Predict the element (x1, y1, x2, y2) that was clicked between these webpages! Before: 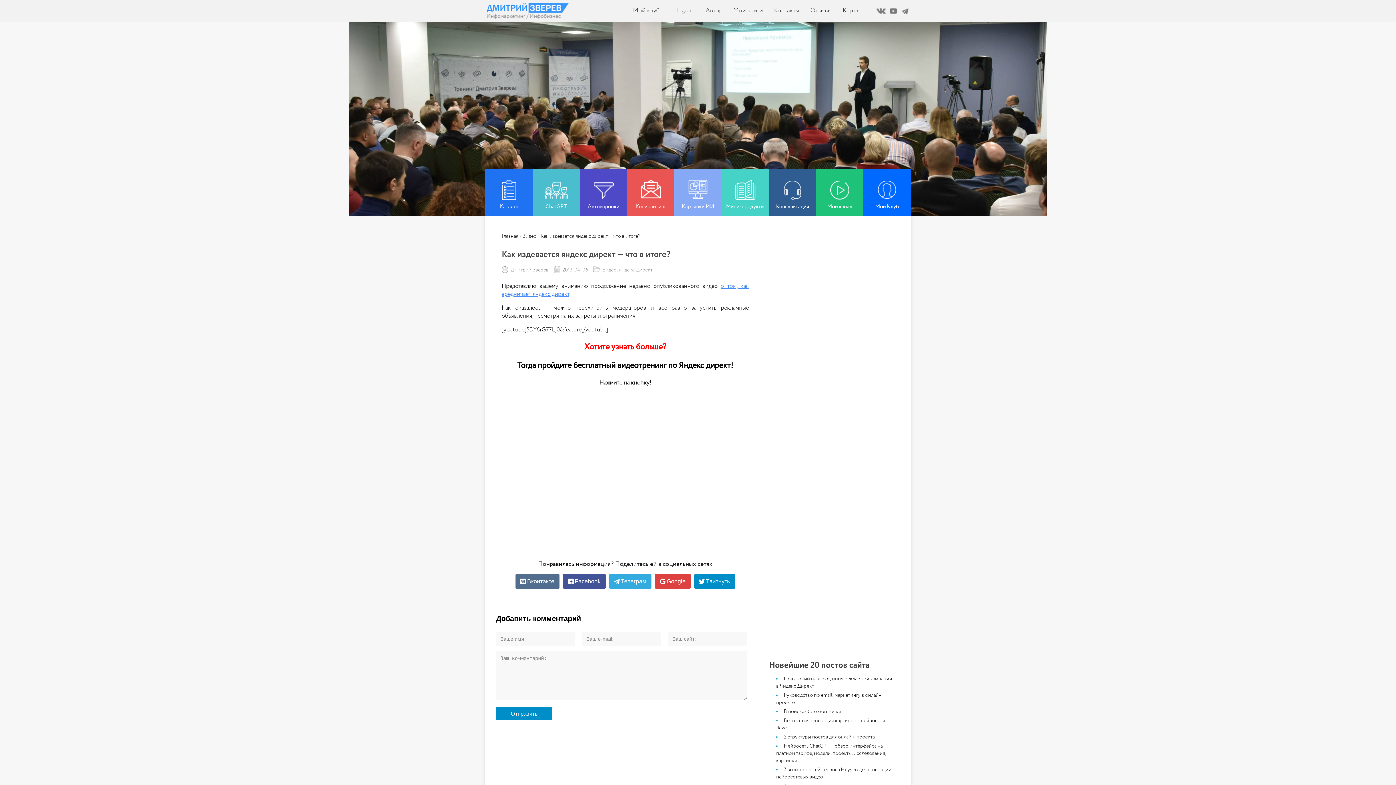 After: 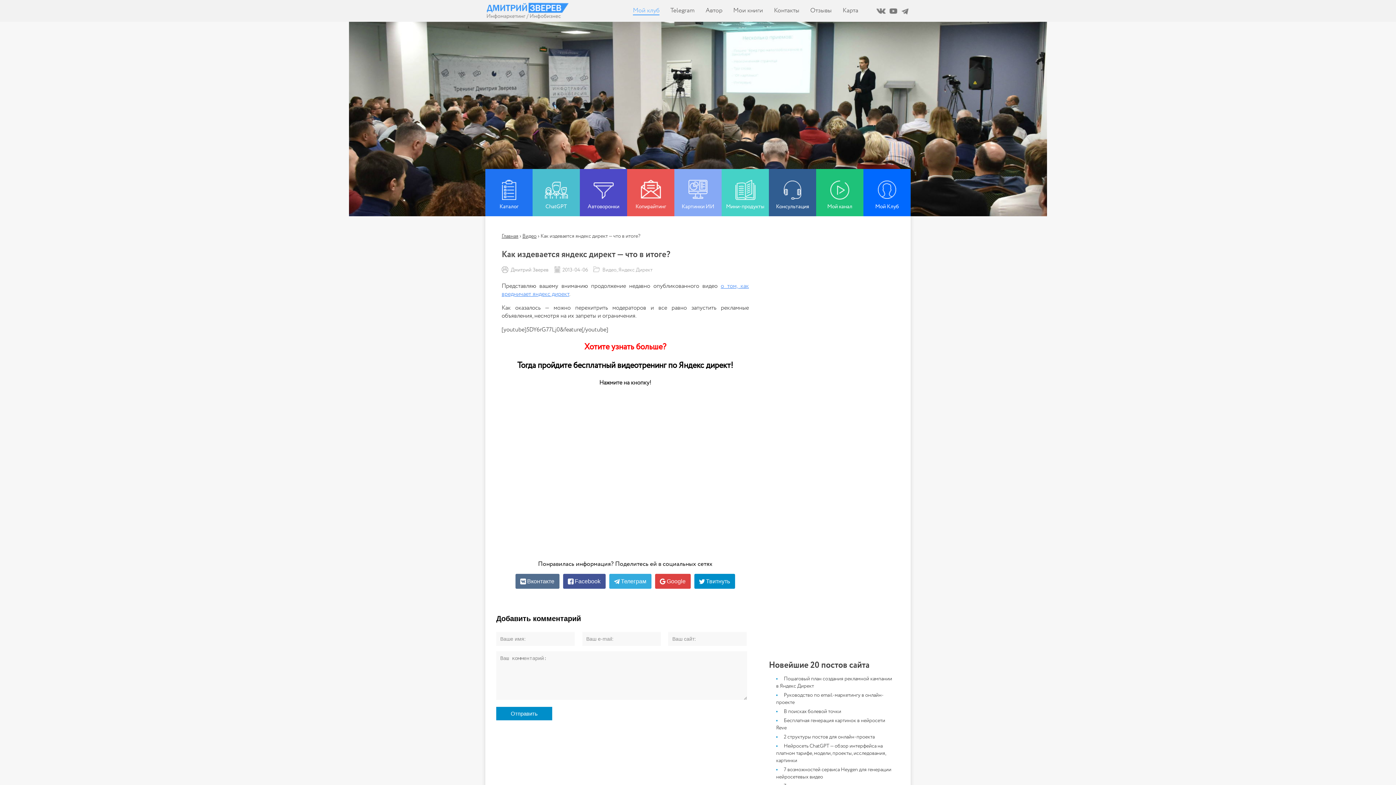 Action: bbox: (633, 7, 659, 13) label: Мой клуб